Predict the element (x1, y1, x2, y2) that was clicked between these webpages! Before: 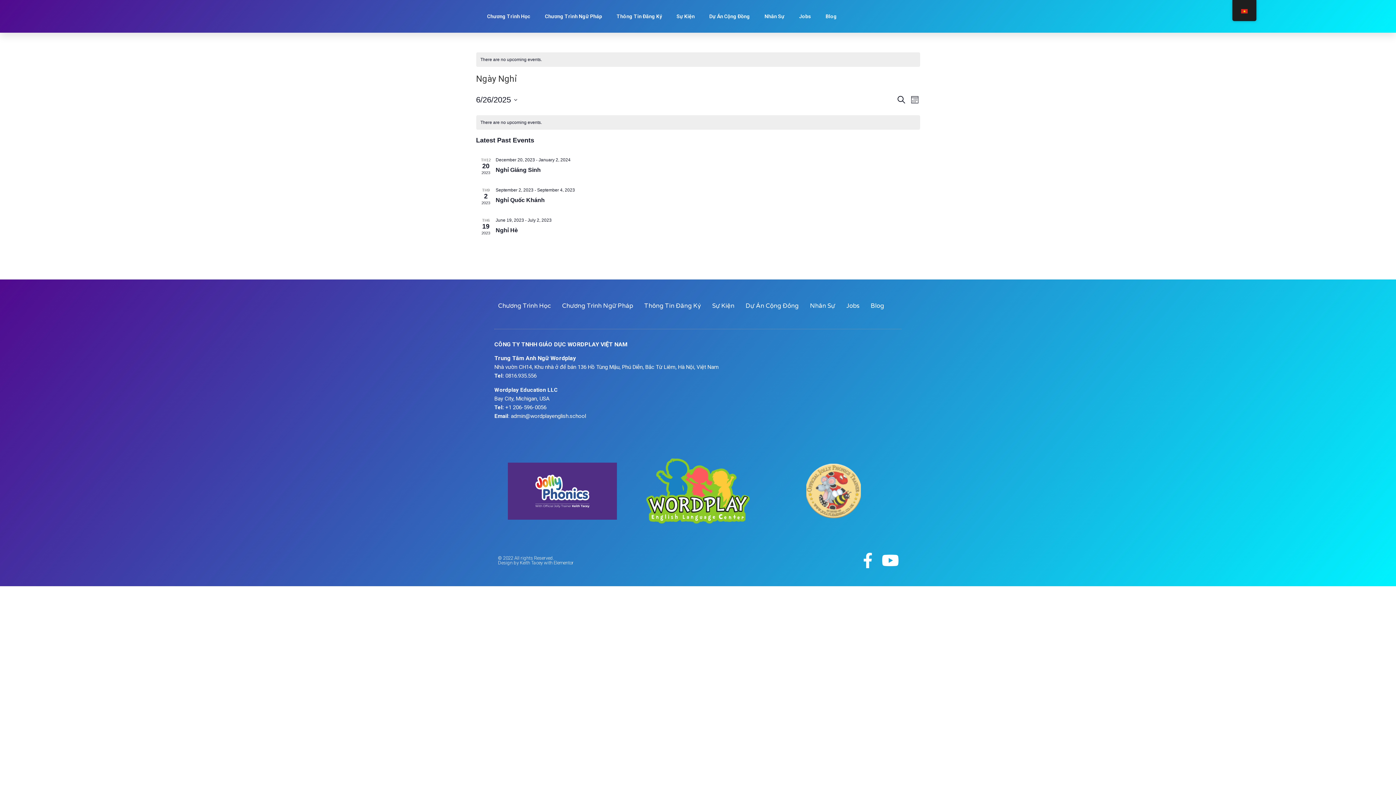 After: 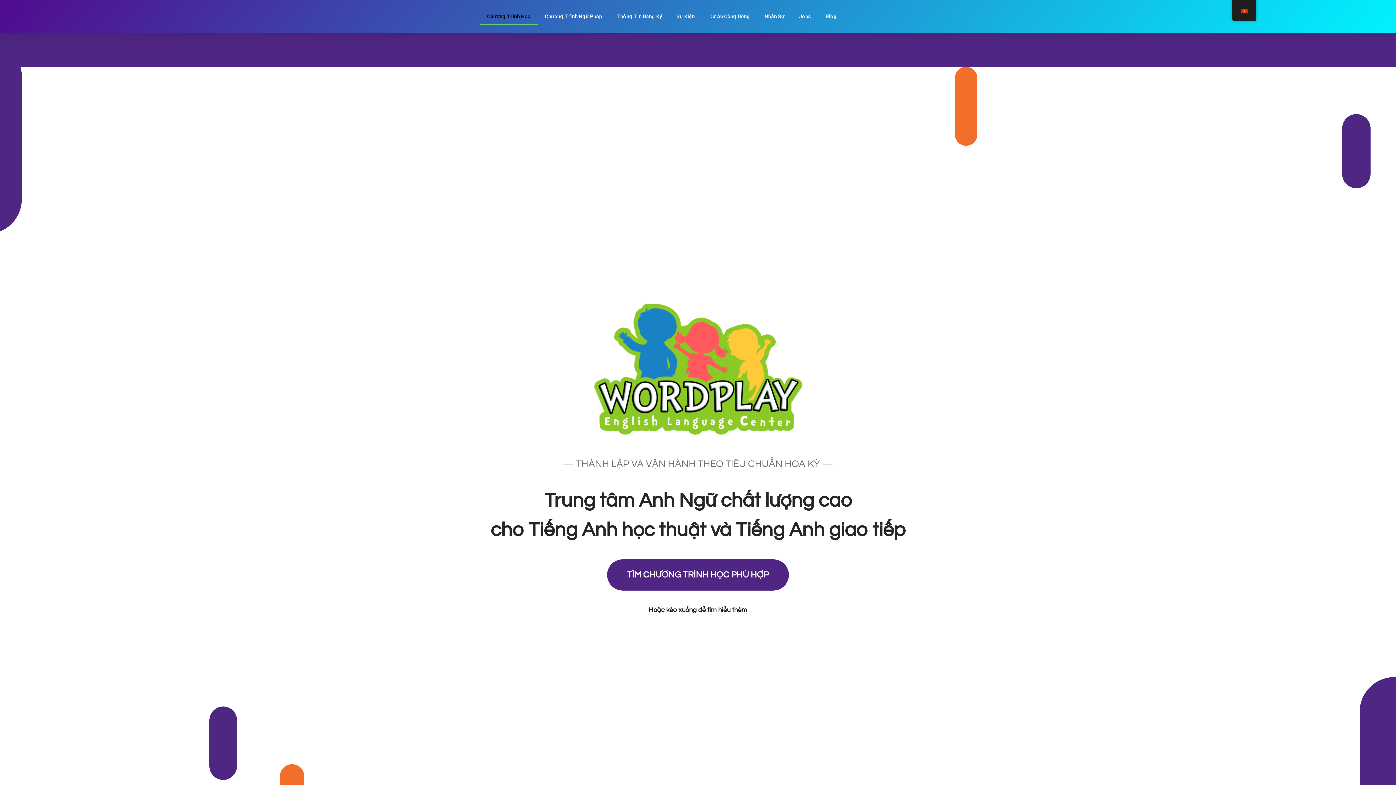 Action: label: Chương Trình Học bbox: (498, 297, 550, 314)